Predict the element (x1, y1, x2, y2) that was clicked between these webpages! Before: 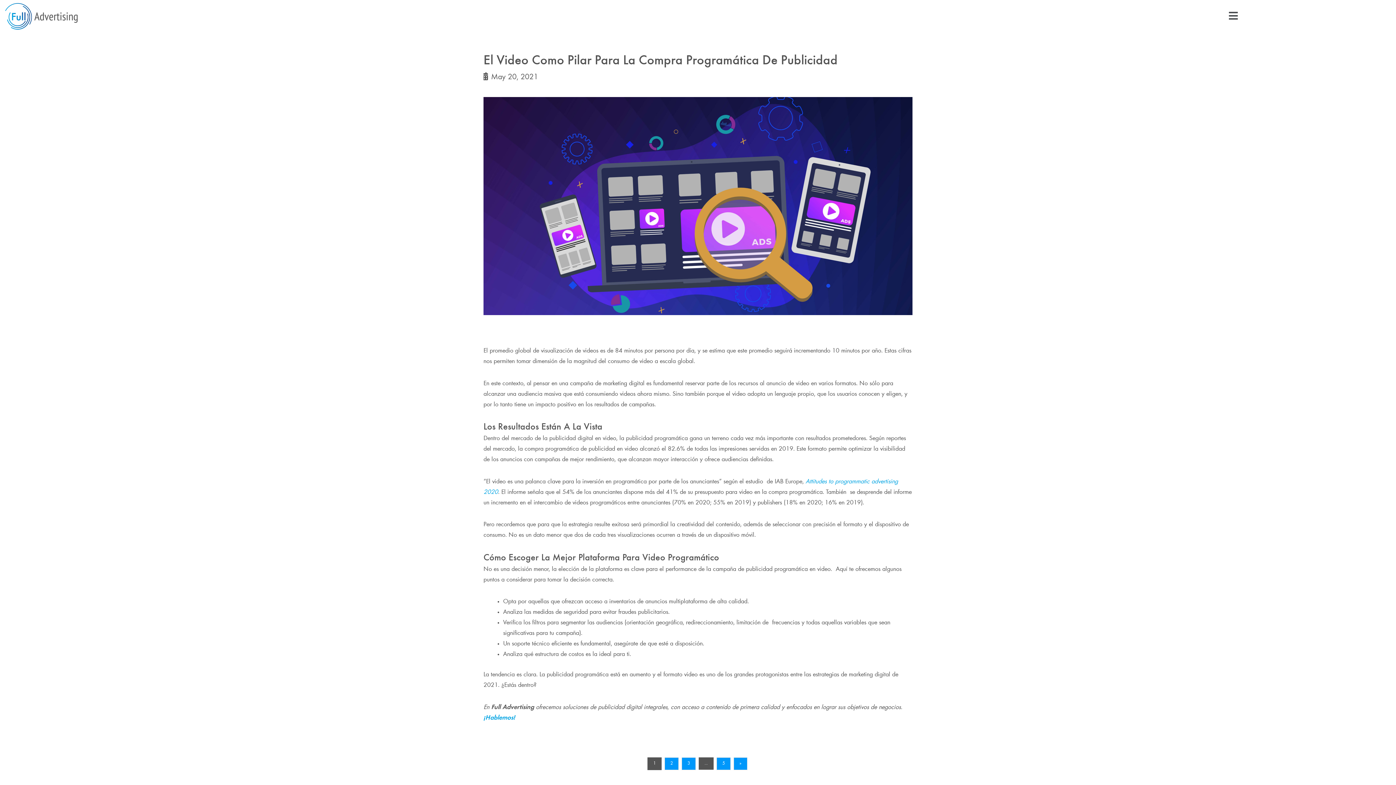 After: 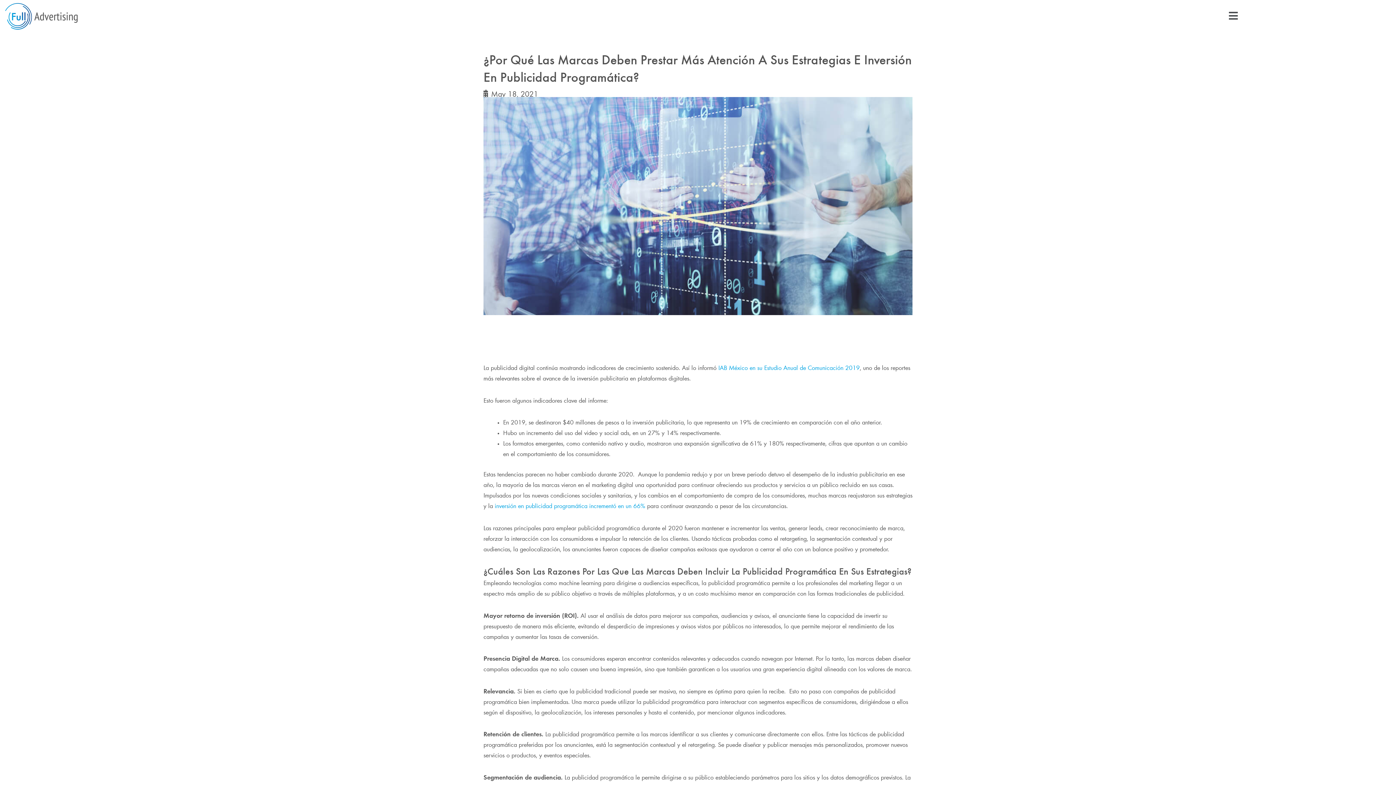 Action: label: 2 bbox: (664, 757, 678, 770)